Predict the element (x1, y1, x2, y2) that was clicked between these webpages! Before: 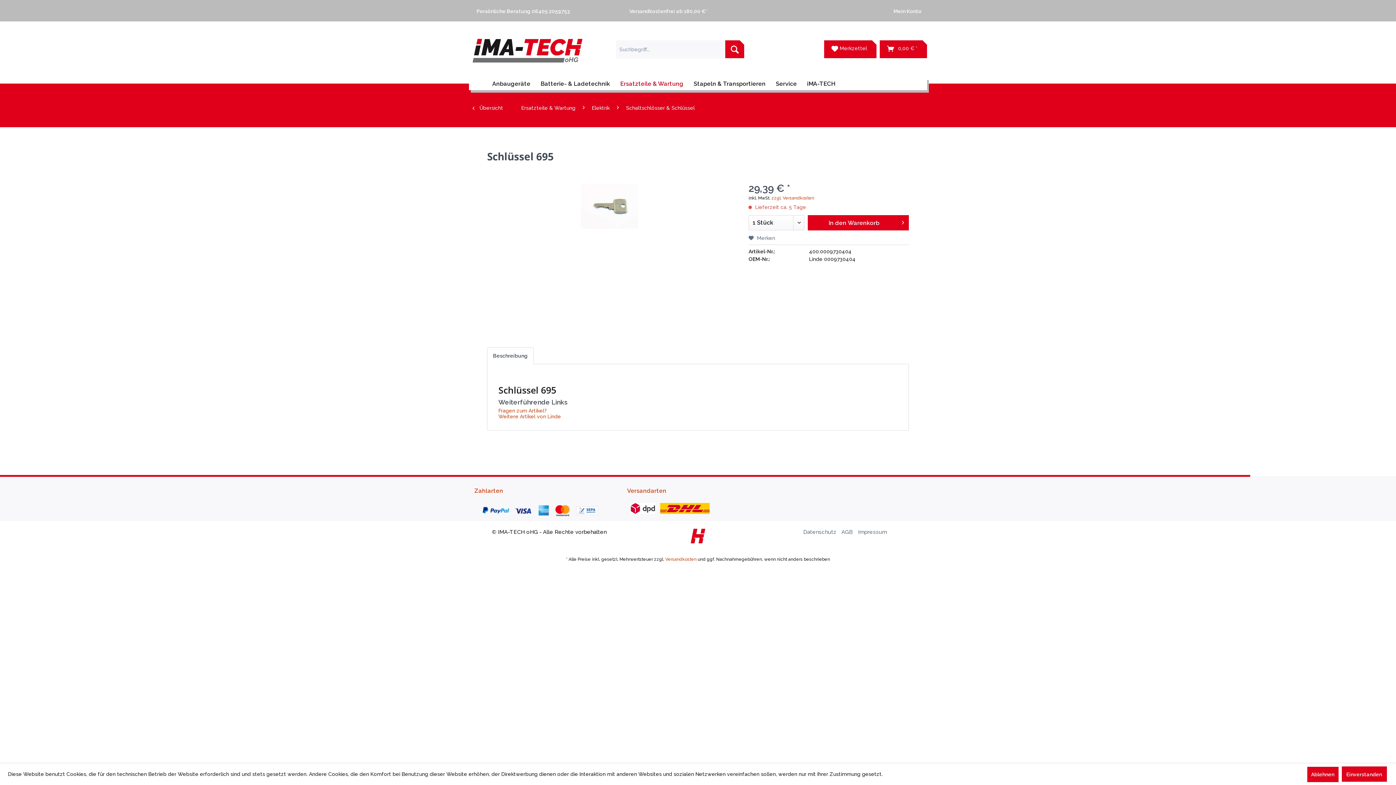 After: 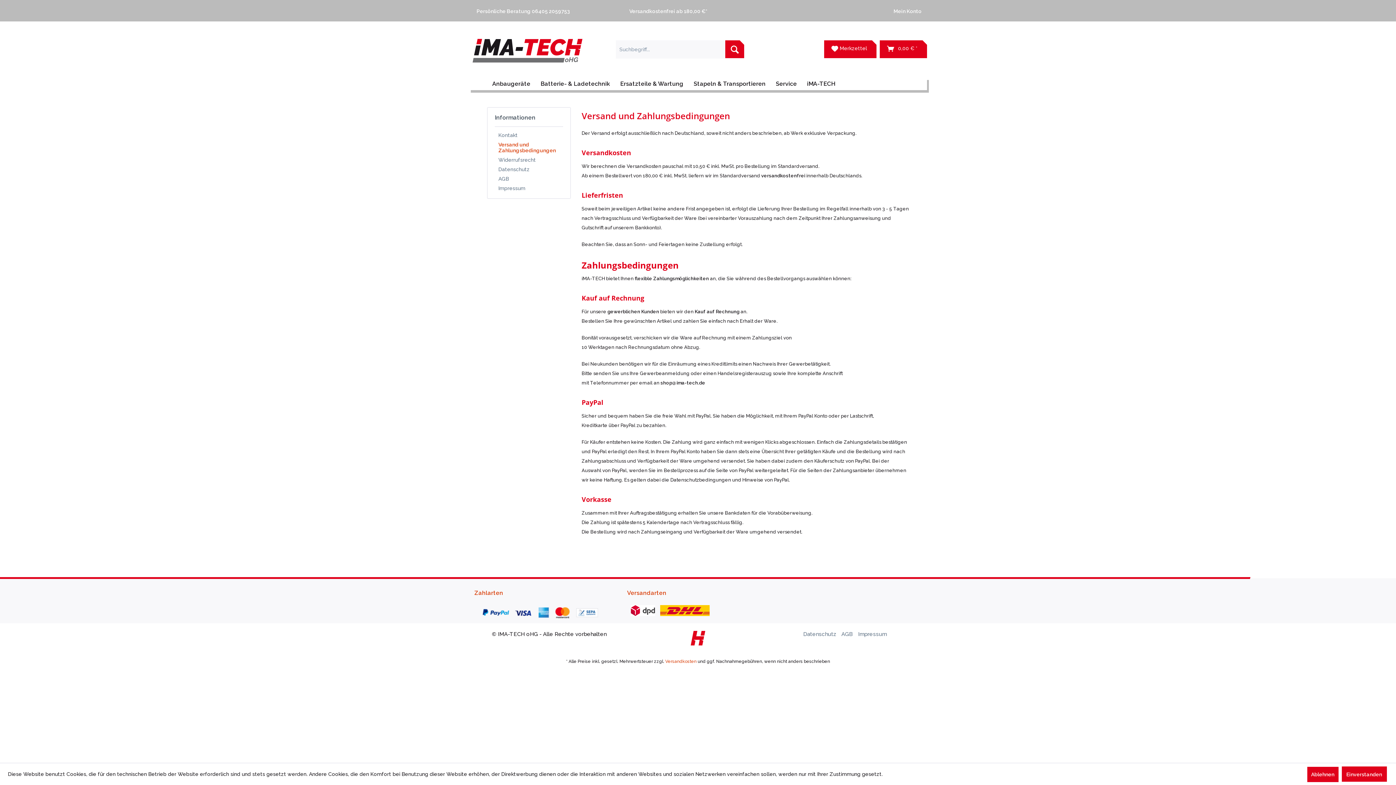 Action: bbox: (665, 557, 696, 562) label: Versandkosten